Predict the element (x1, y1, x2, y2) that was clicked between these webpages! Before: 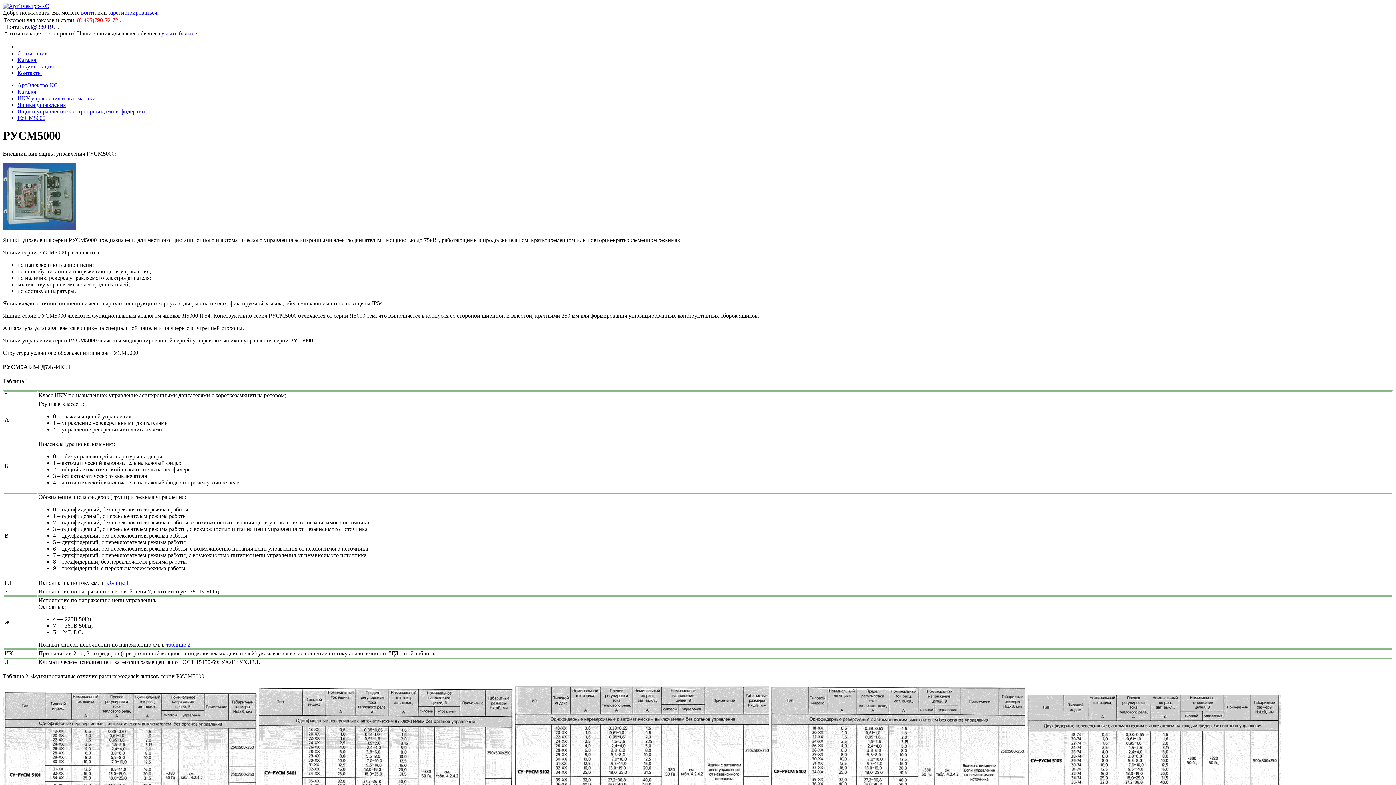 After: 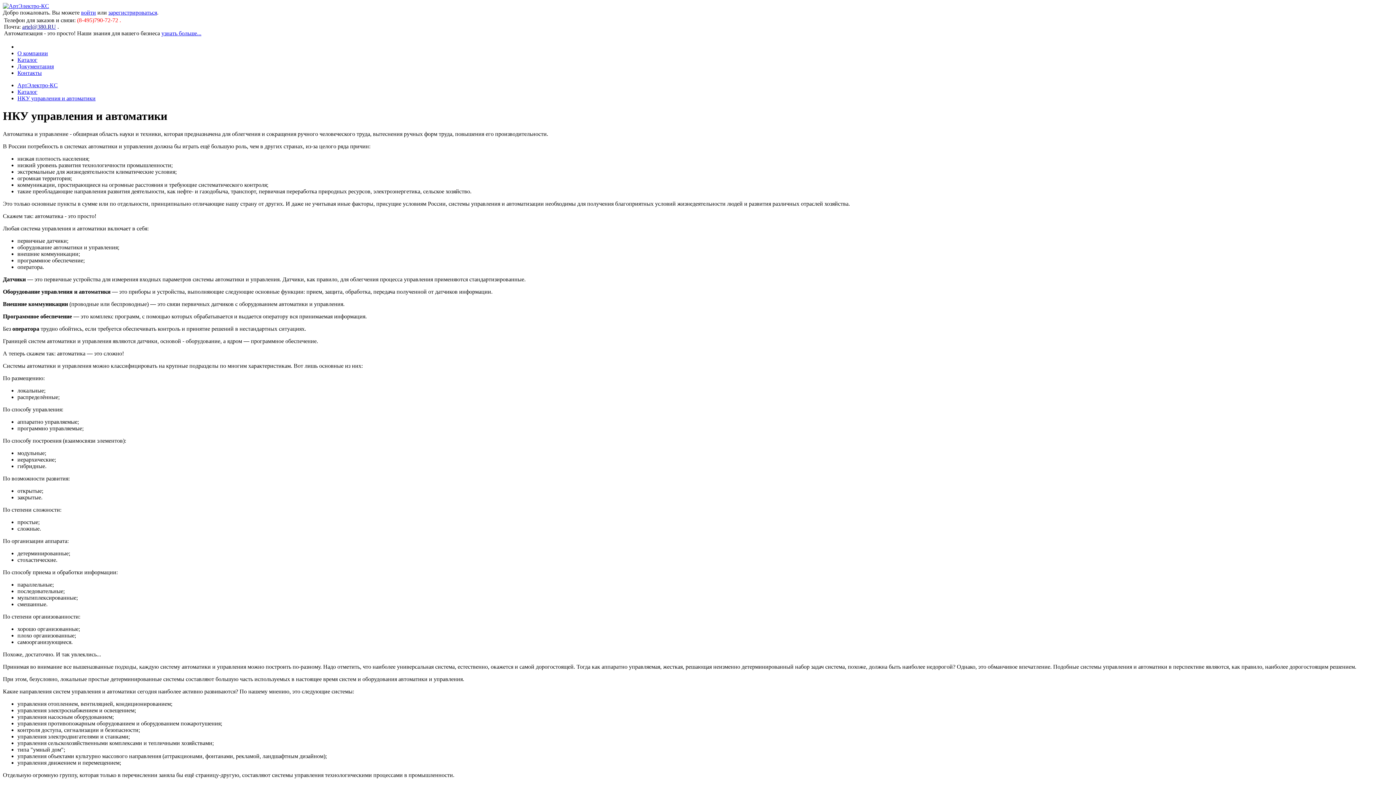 Action: label: НКУ управления и автоматики bbox: (17, 95, 95, 101)